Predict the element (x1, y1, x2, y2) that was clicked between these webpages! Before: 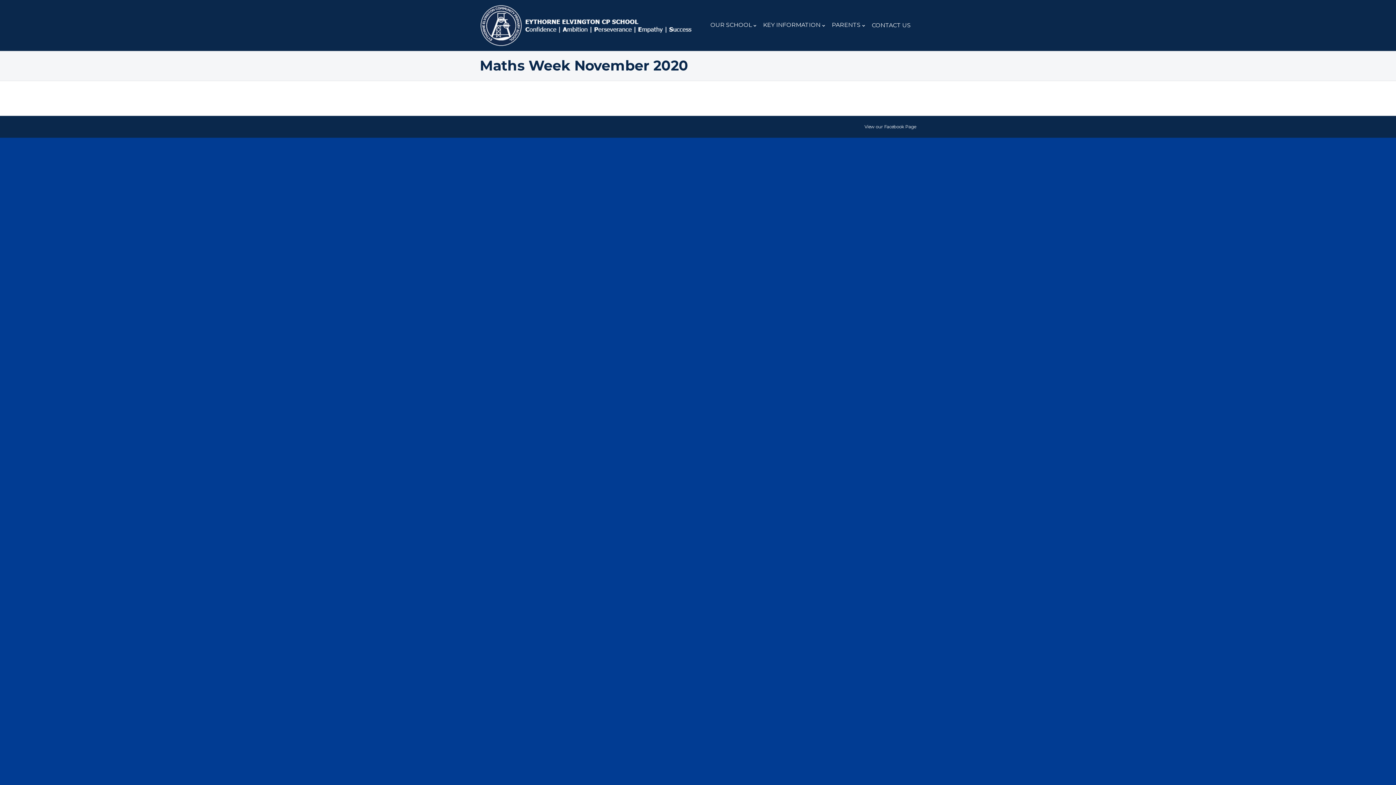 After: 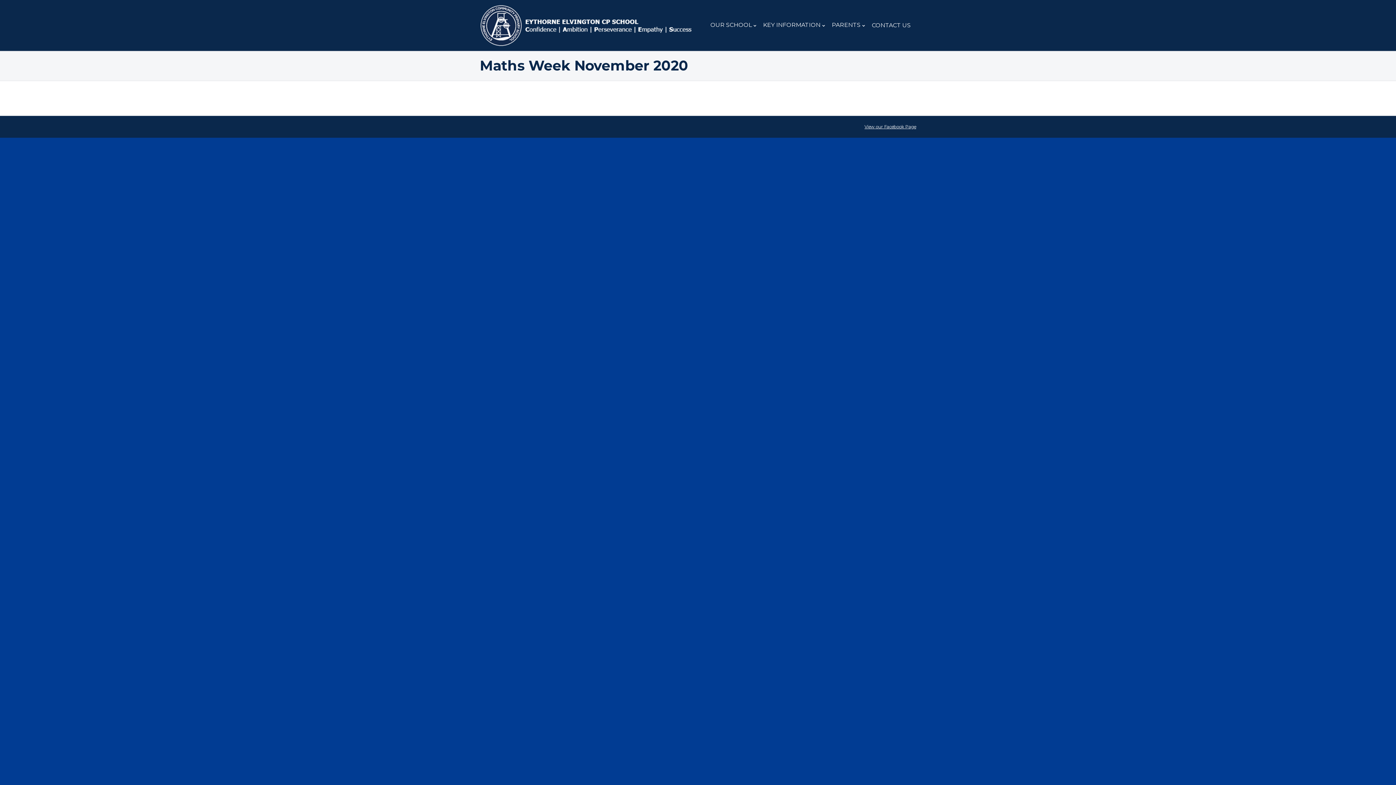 Action: bbox: (864, 124, 916, 129) label: View our Facebook Page